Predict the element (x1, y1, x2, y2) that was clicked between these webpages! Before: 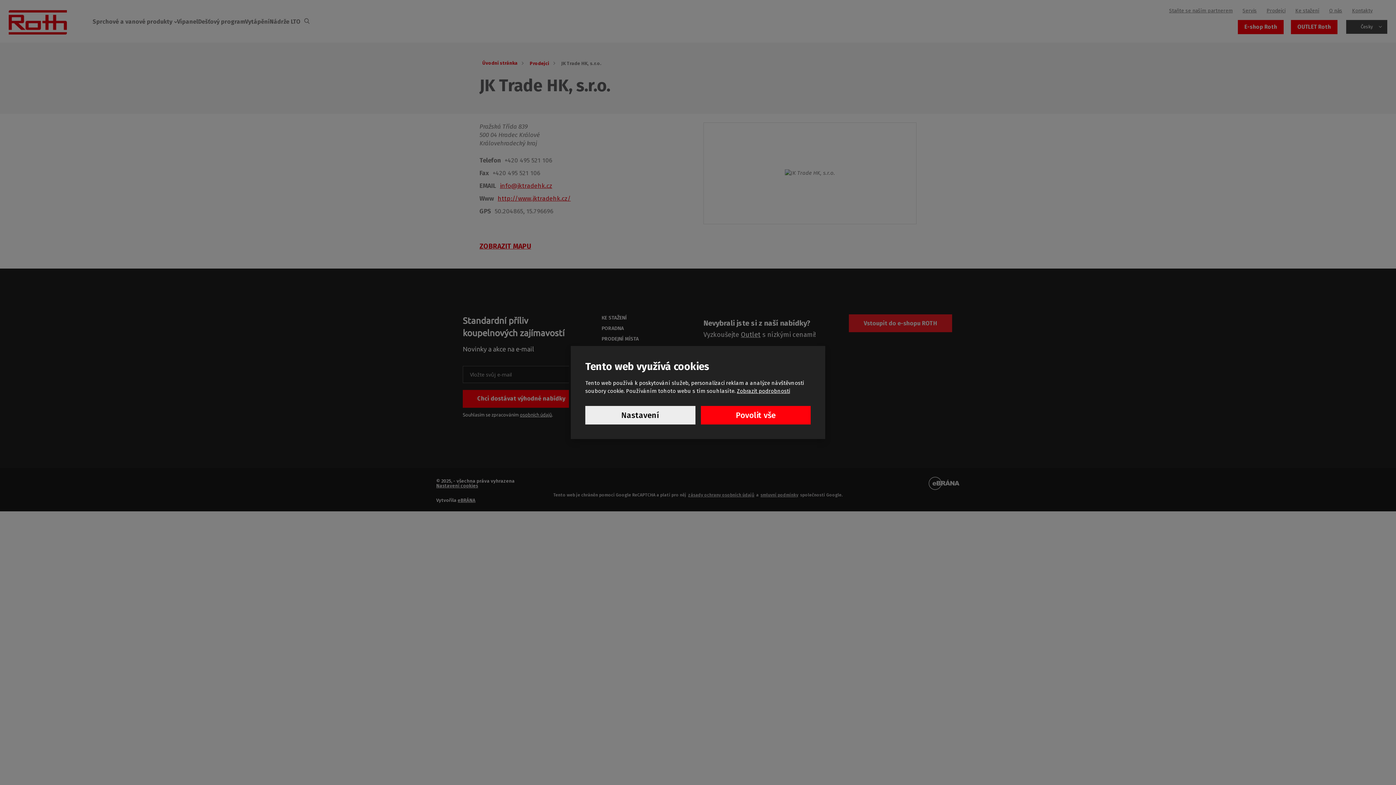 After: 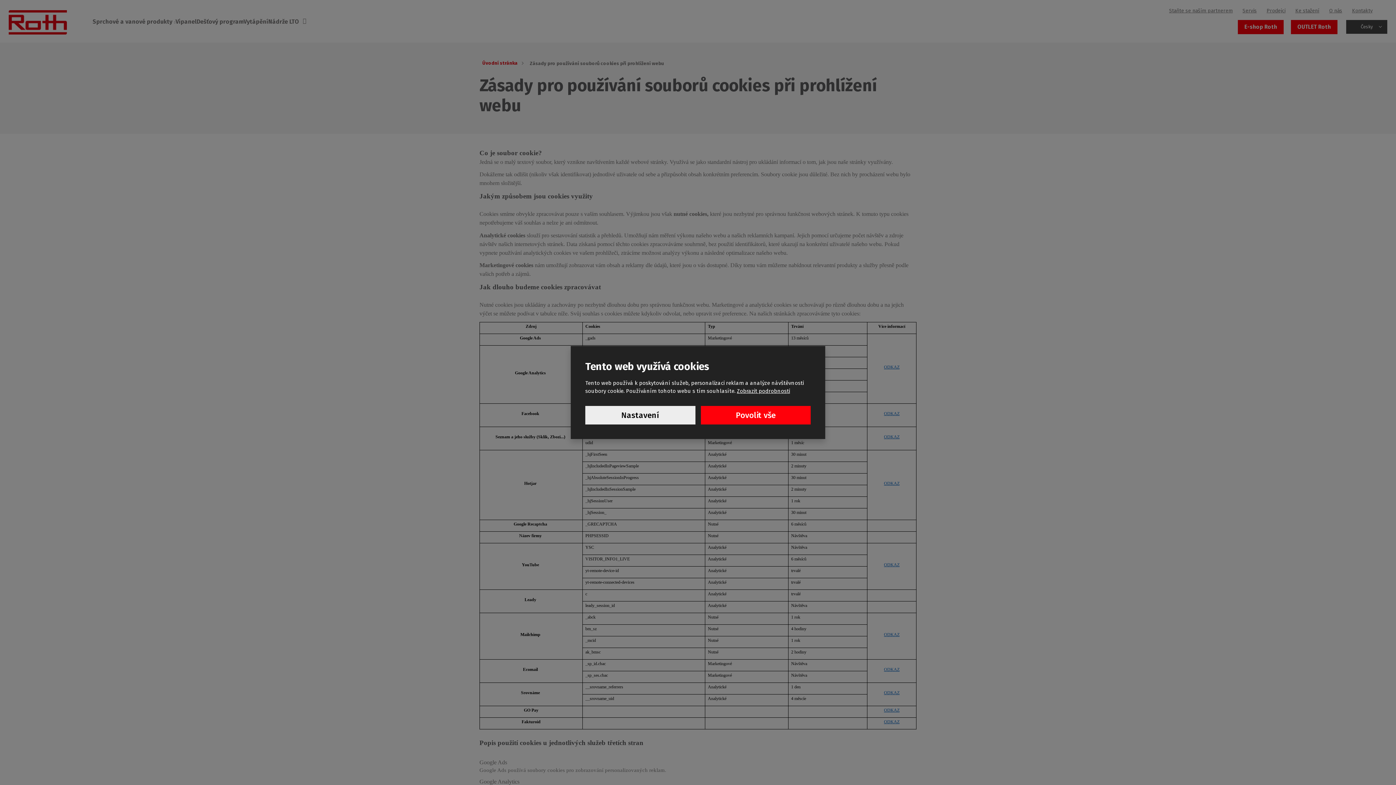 Action: bbox: (737, 388, 790, 394) label: Zobrazit podrobnosti